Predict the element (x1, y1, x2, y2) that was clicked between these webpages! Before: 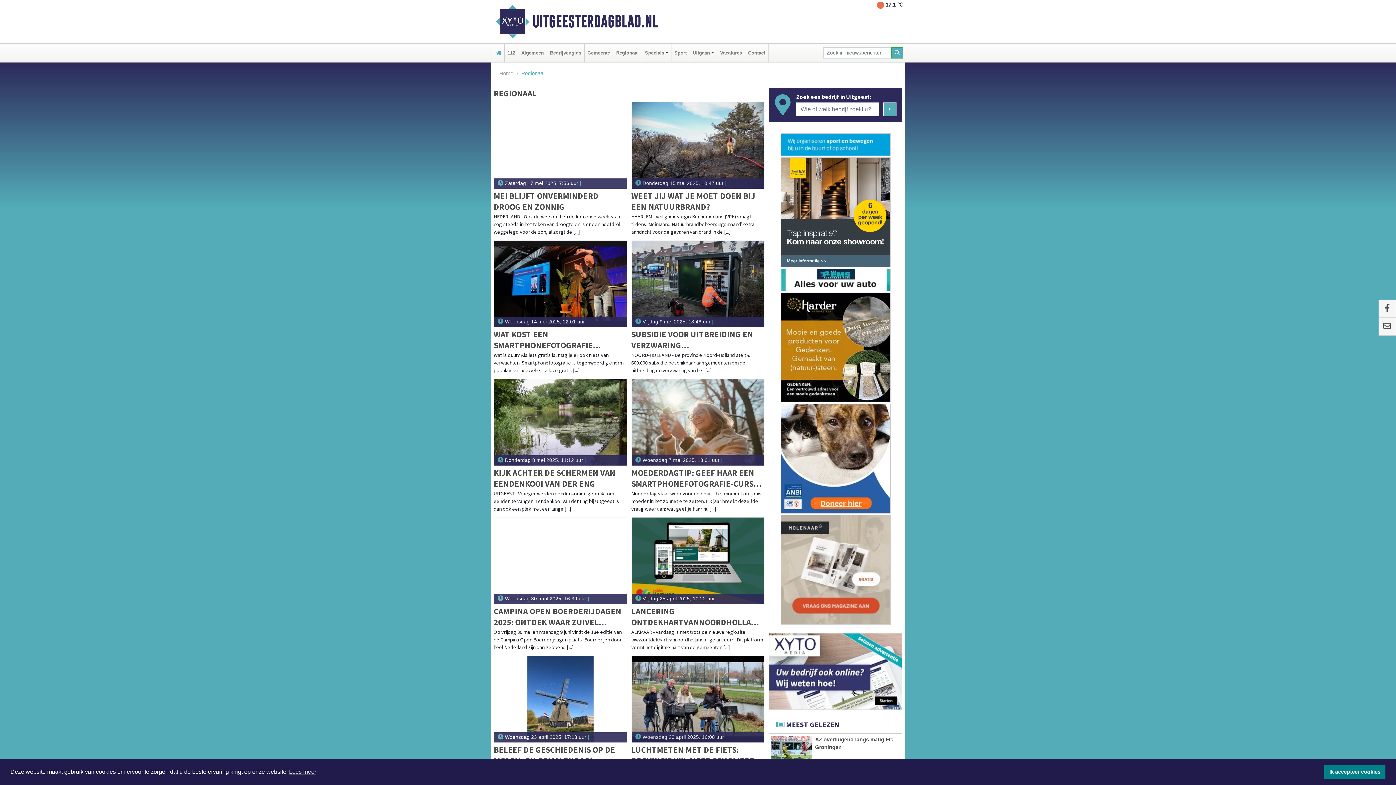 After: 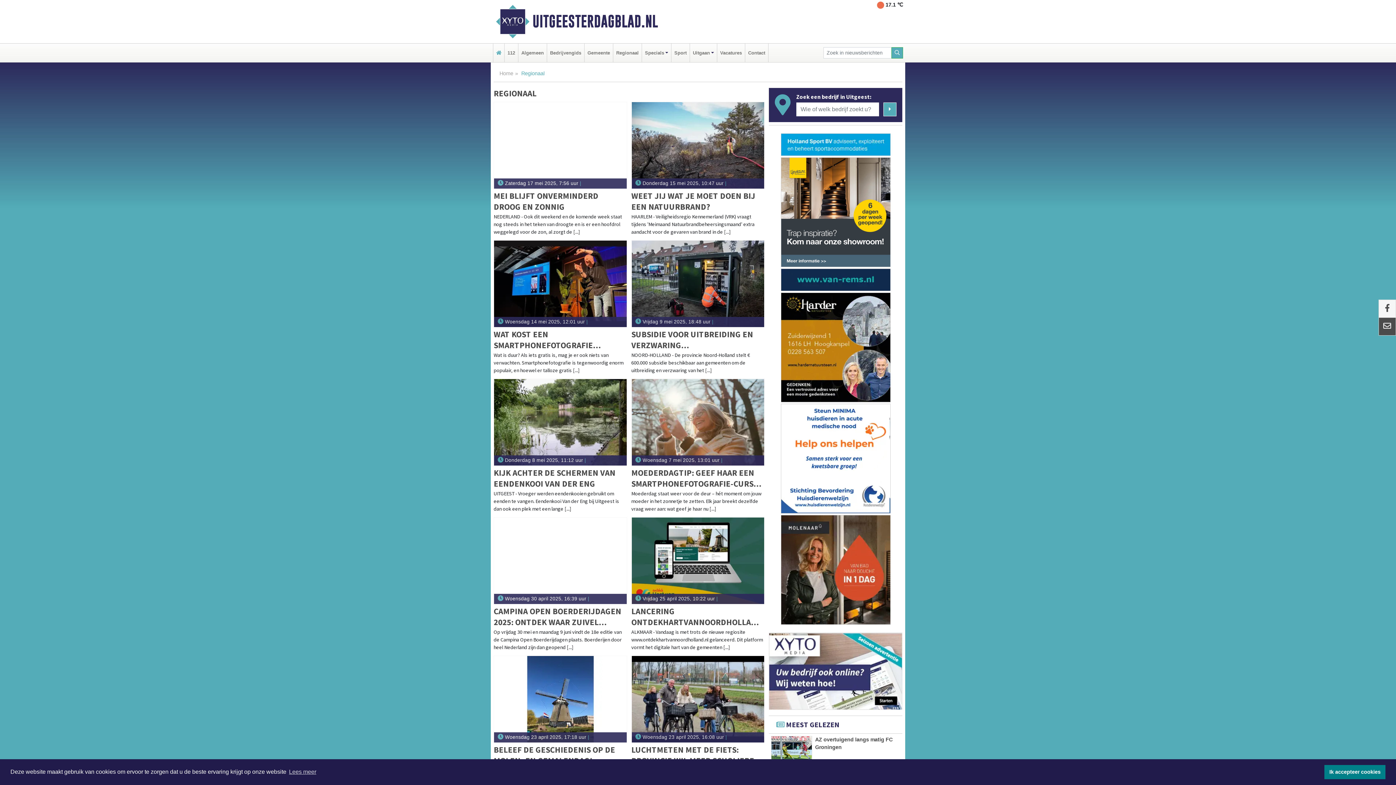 Action: bbox: (1379, 317, 1396, 335)